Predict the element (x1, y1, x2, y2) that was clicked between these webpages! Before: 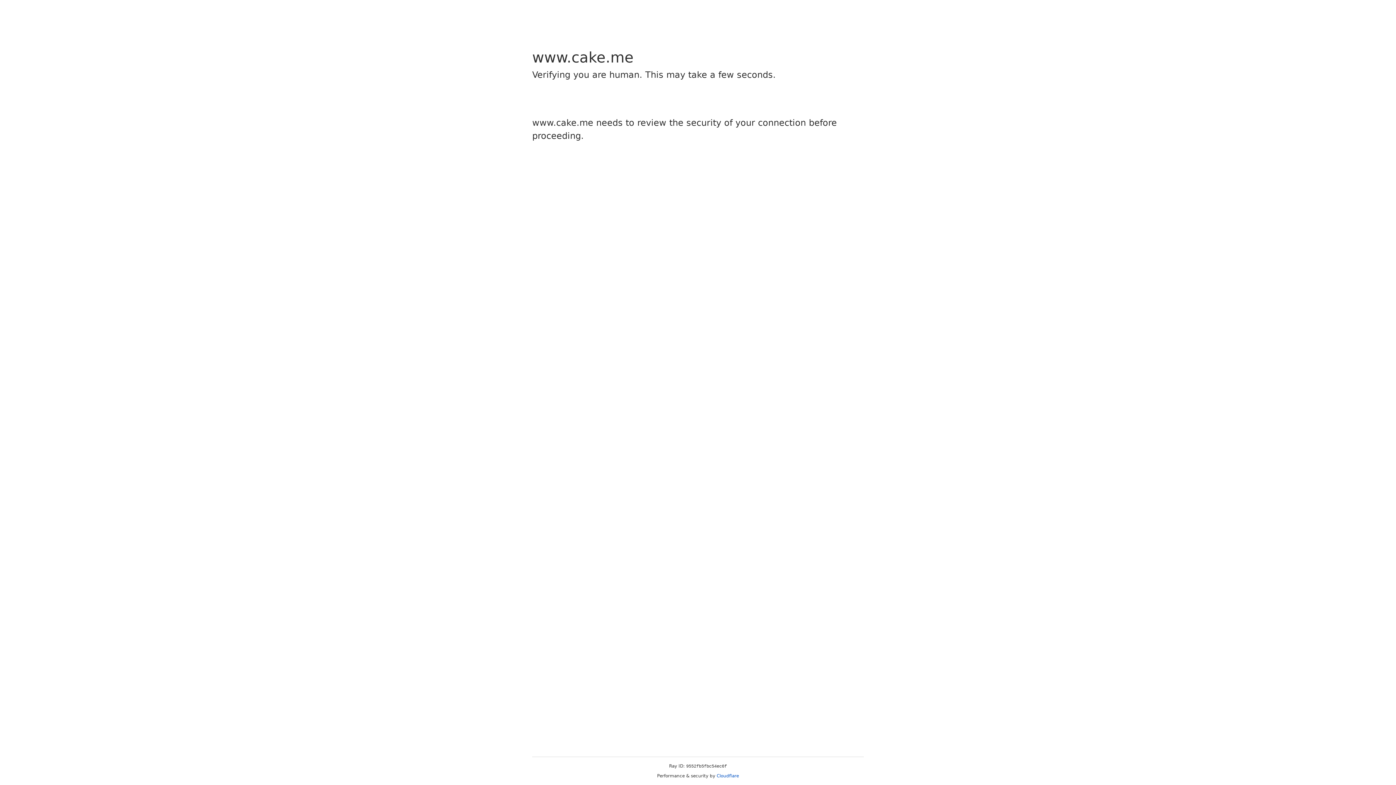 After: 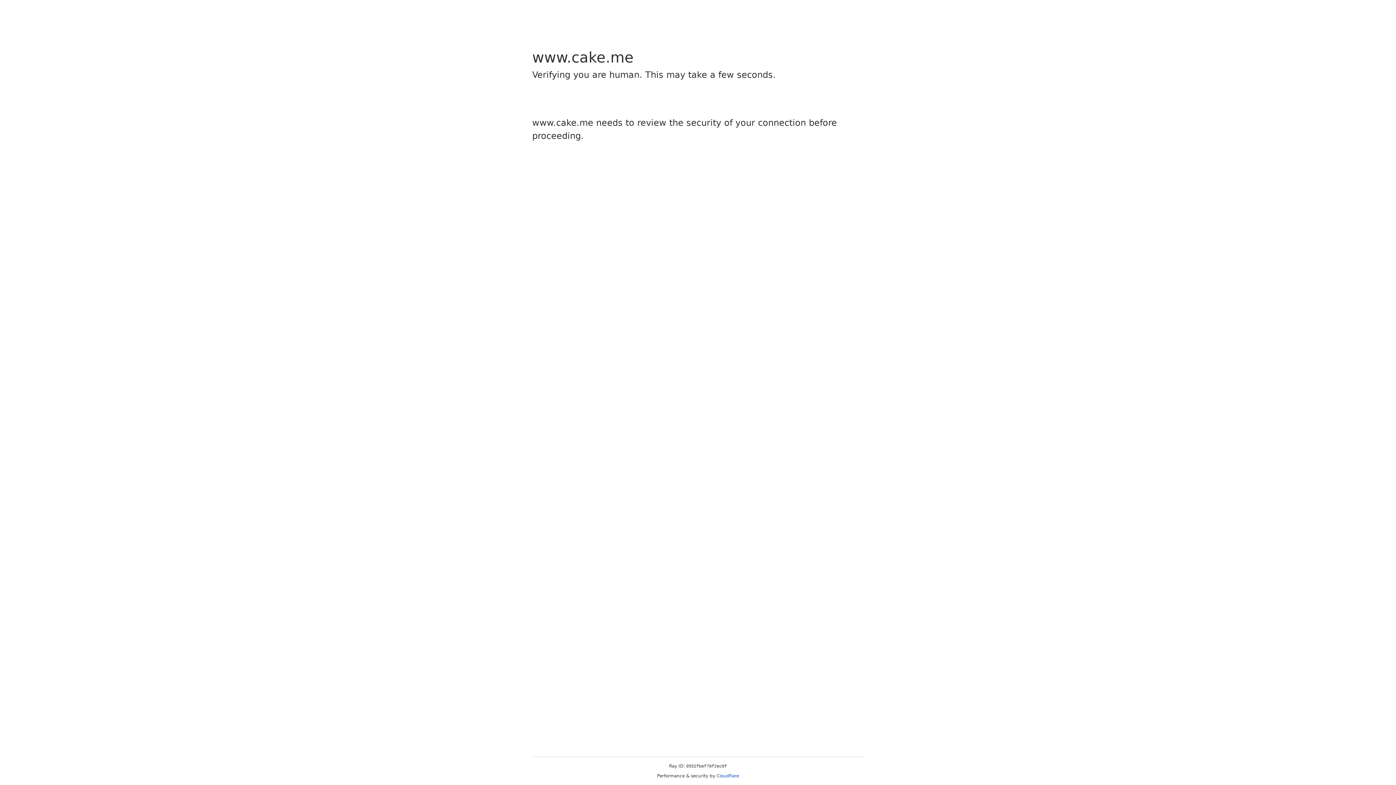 Action: bbox: (716, 773, 739, 778) label: Cloudflare